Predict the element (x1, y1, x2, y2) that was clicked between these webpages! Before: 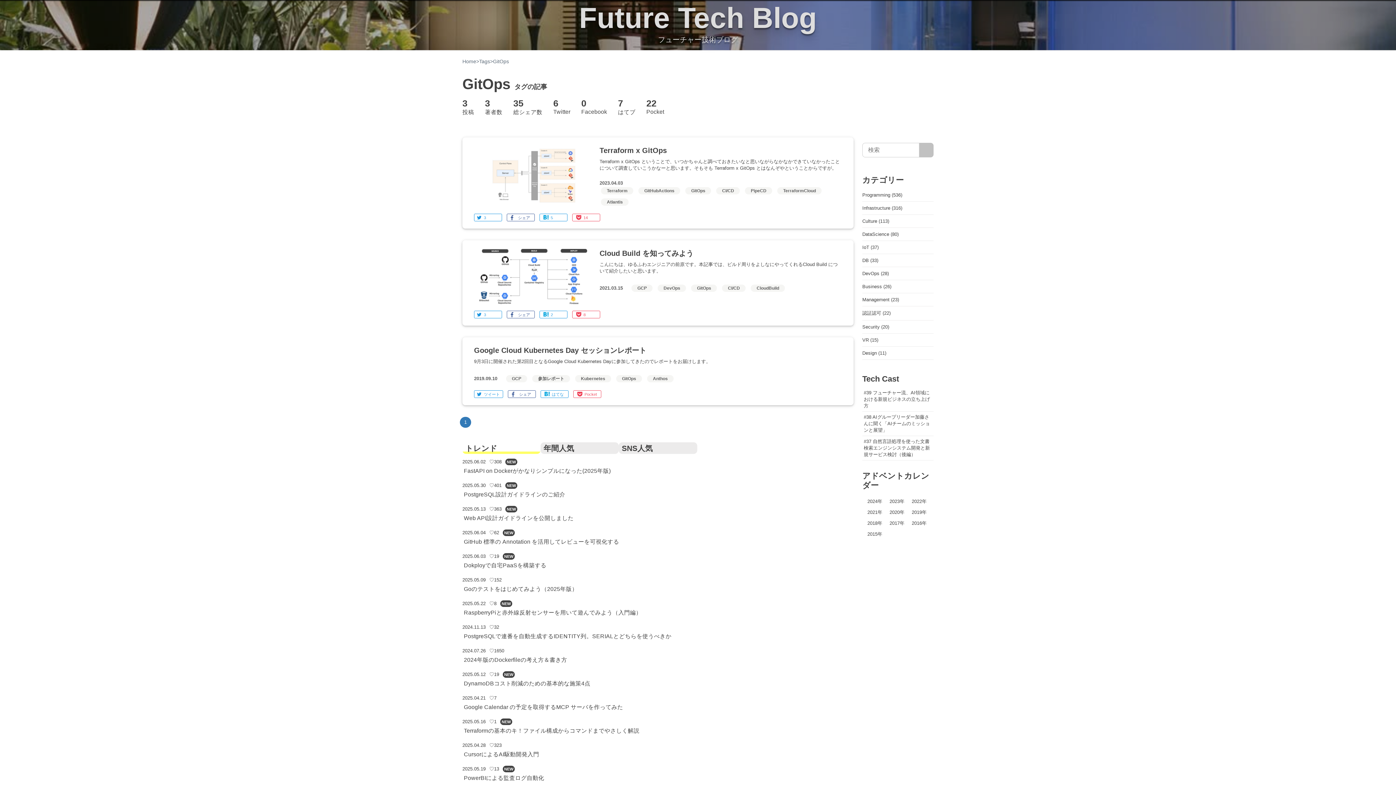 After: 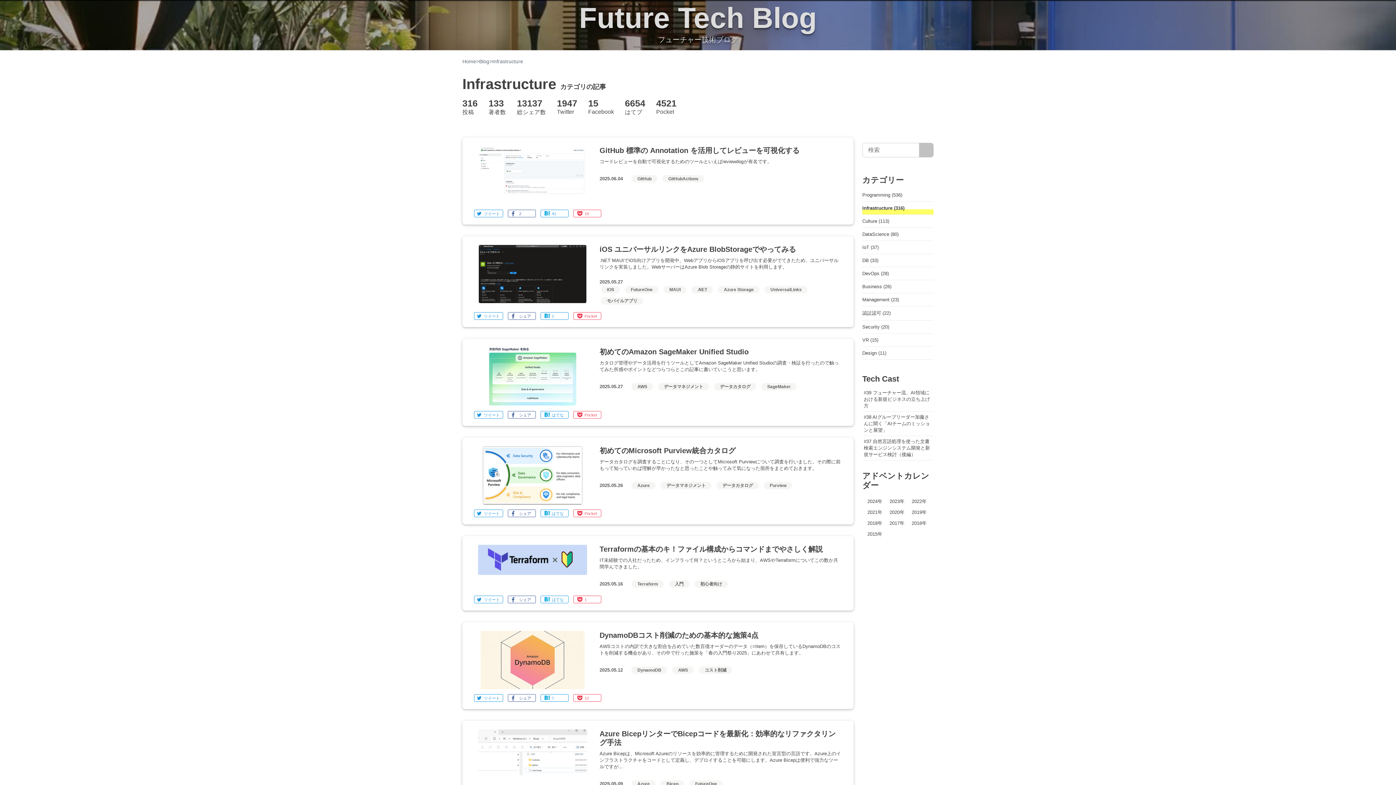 Action: label: Infrastructure (316) bbox: (862, 201, 933, 214)